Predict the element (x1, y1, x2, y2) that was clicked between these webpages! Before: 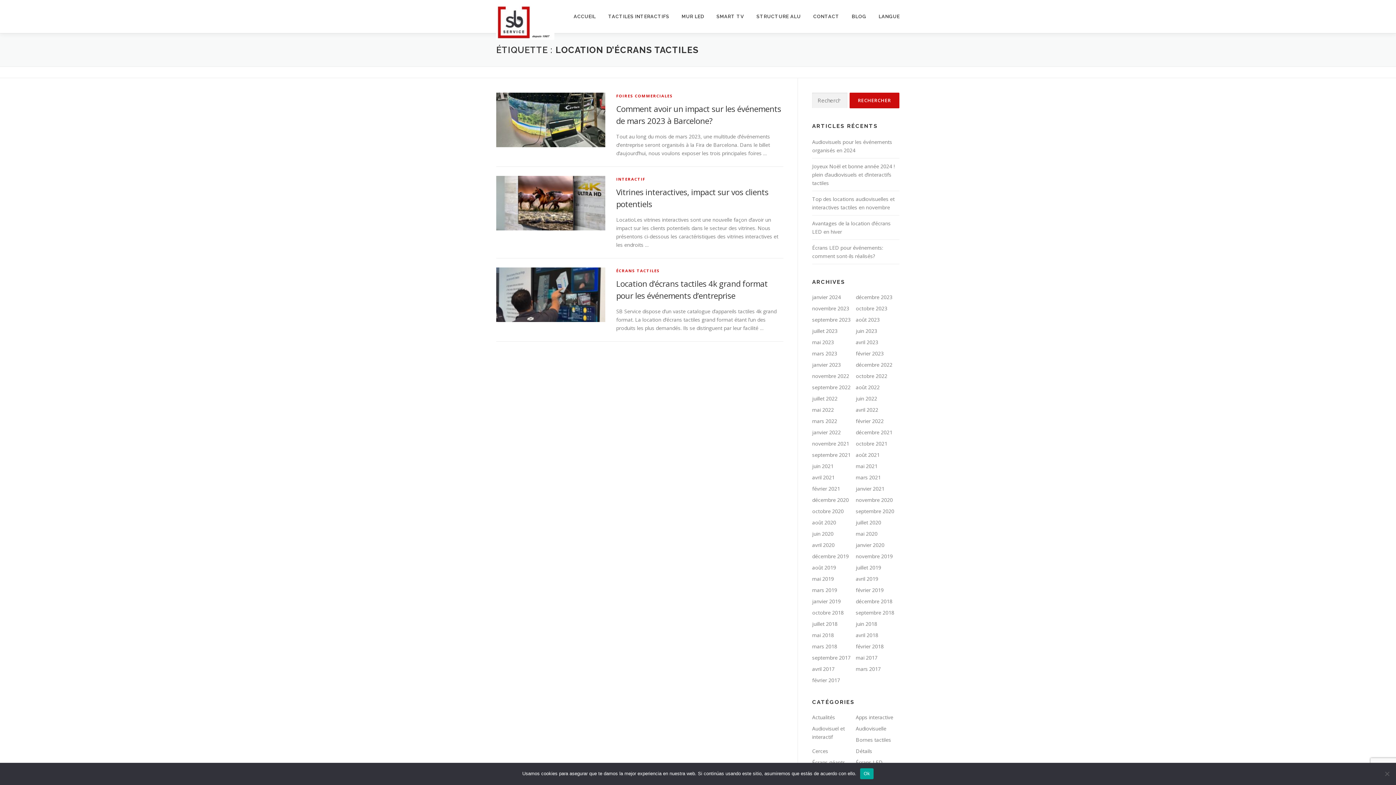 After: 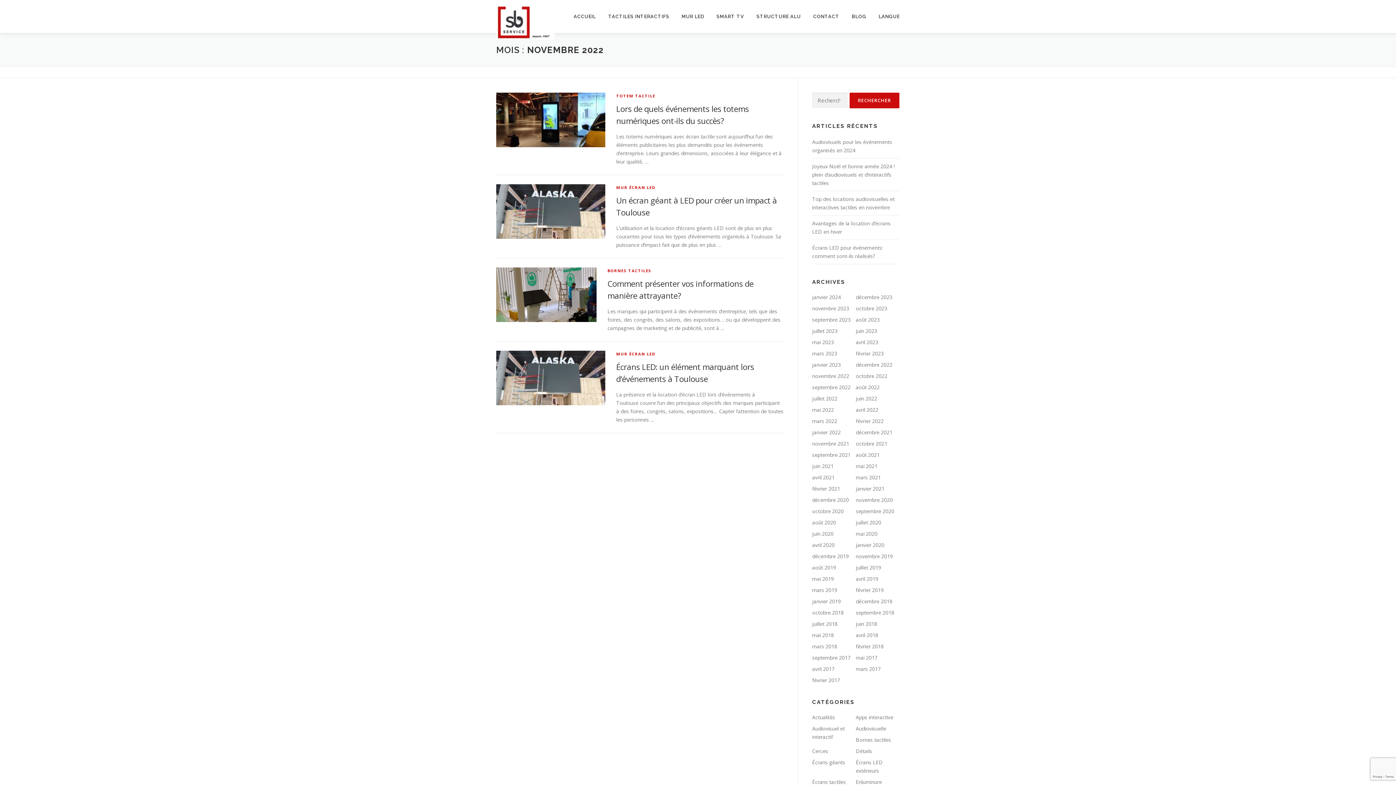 Action: label: novembre 2022 bbox: (812, 372, 849, 379)